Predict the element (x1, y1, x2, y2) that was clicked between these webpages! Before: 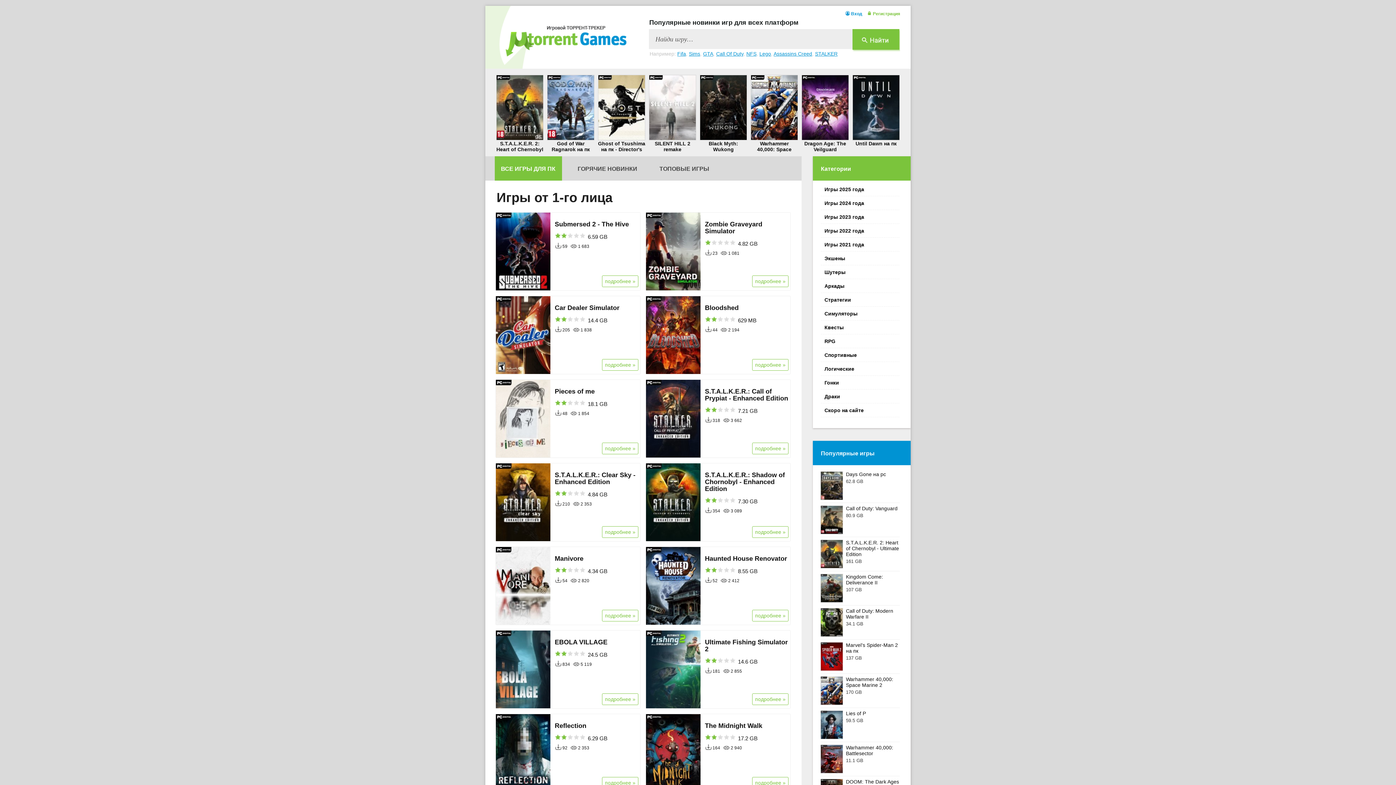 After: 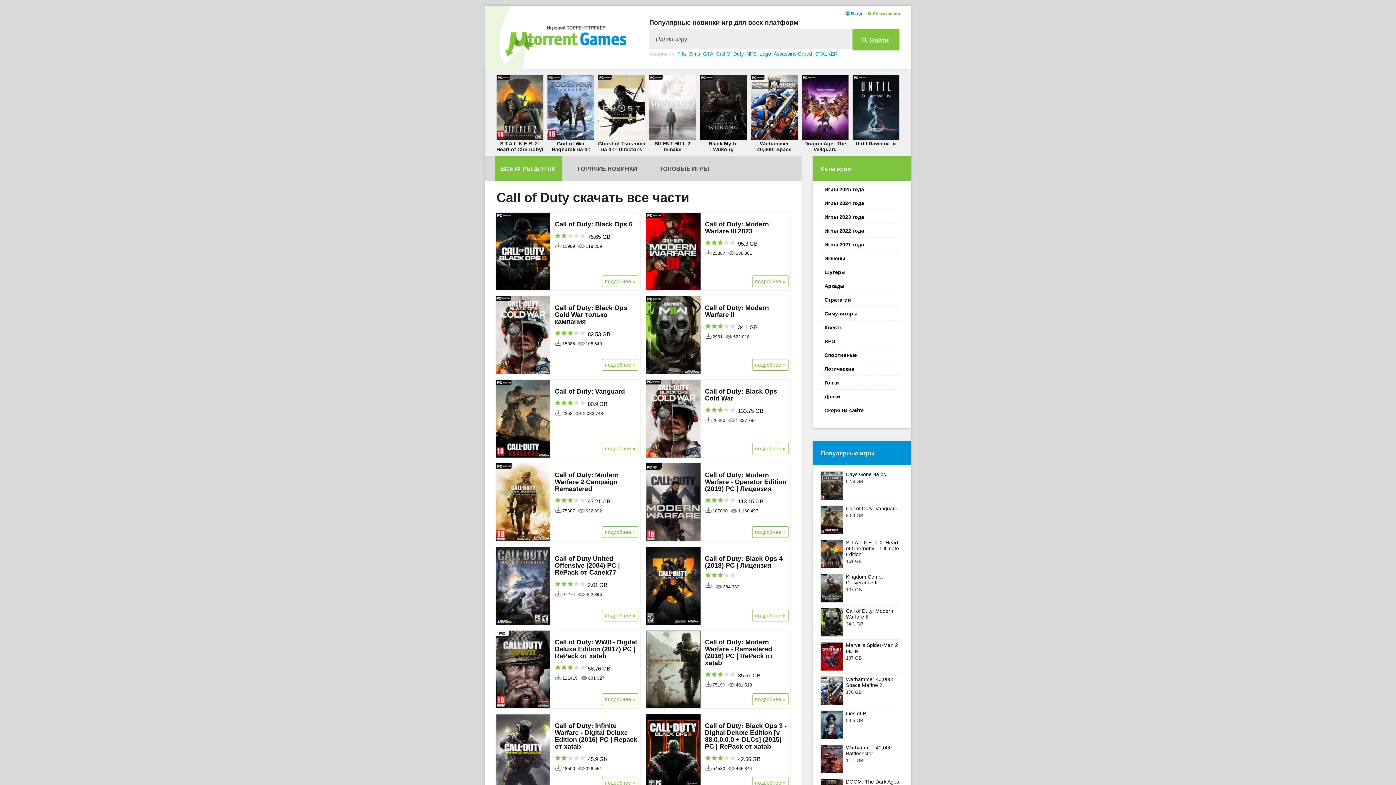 Action: bbox: (716, 50, 743, 56) label: Call Of Duty